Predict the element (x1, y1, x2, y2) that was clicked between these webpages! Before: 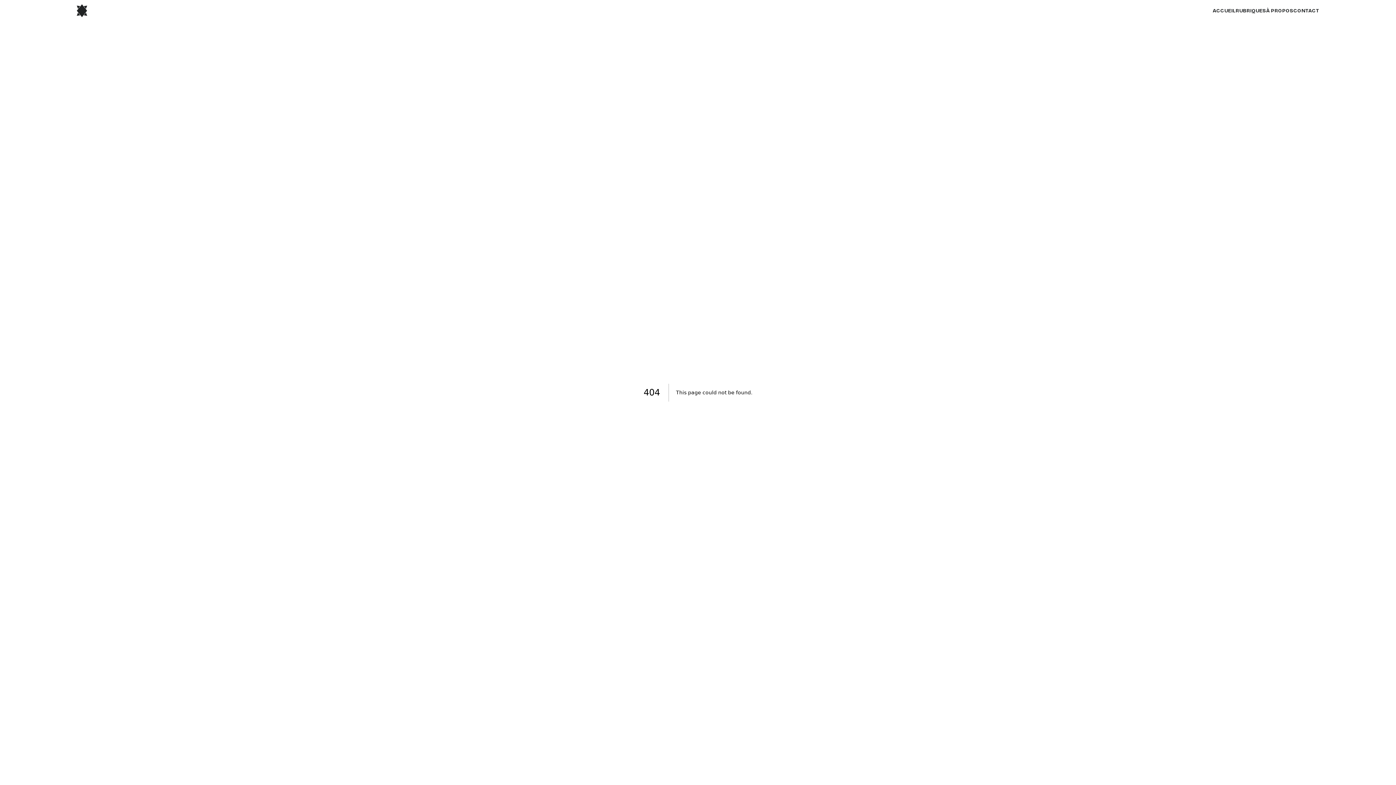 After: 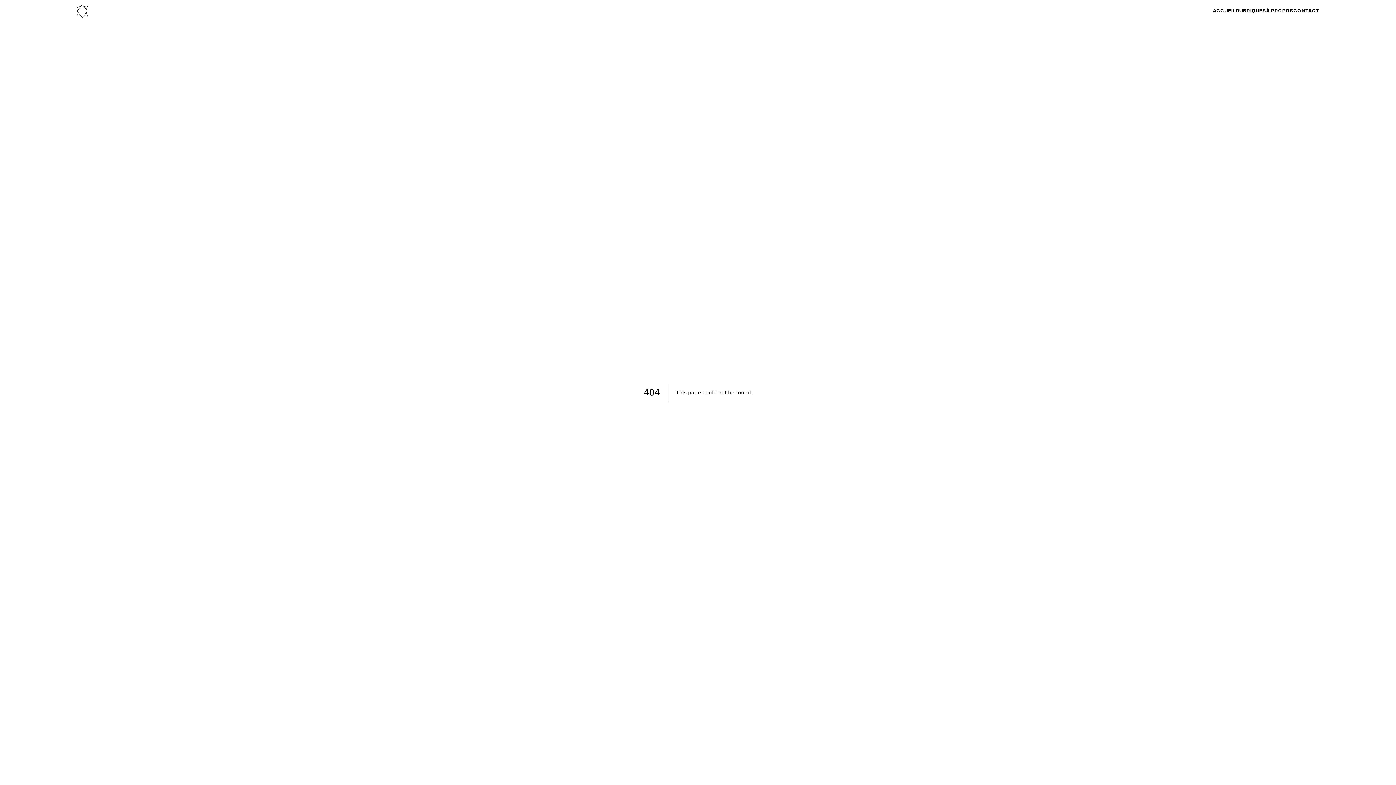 Action: label: ACCUEIL bbox: (1213, 7, 1235, 13)